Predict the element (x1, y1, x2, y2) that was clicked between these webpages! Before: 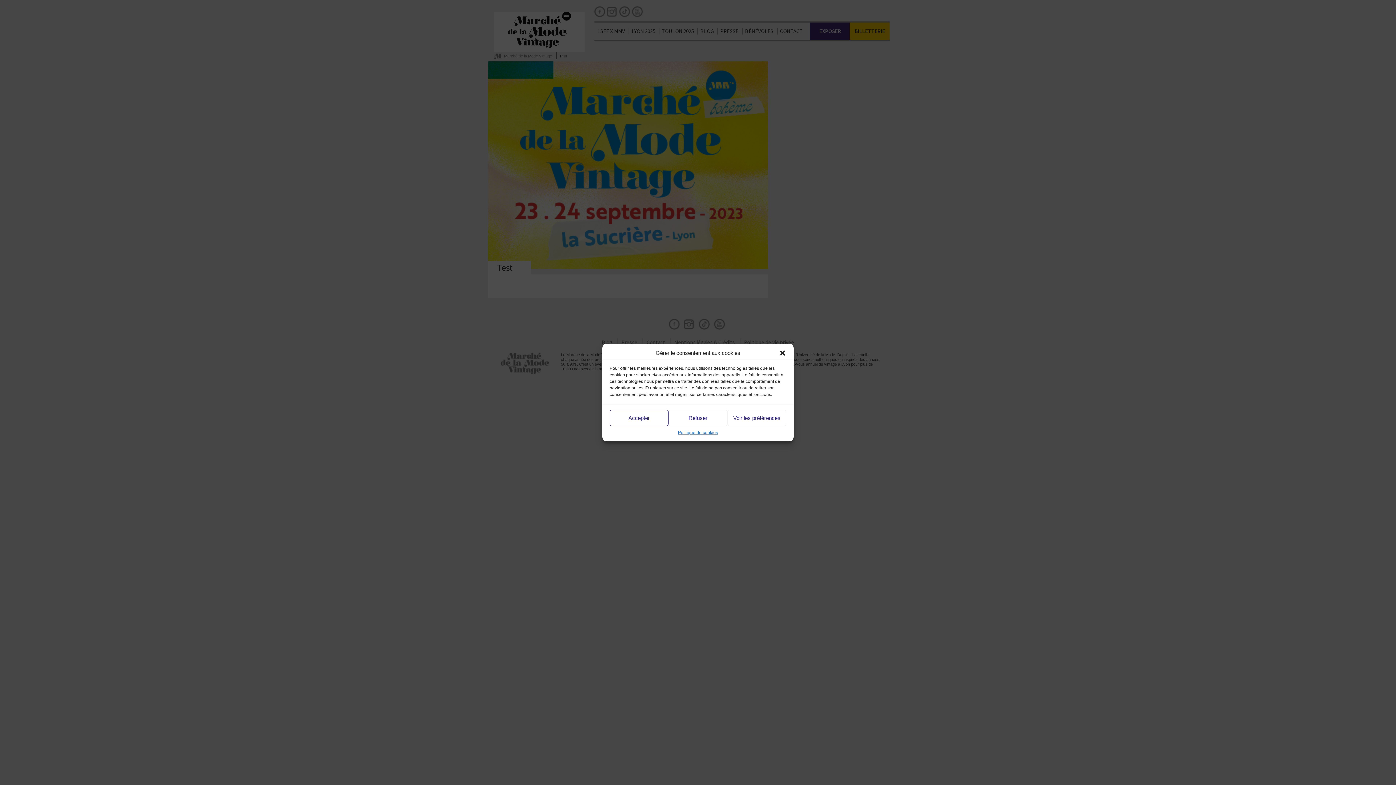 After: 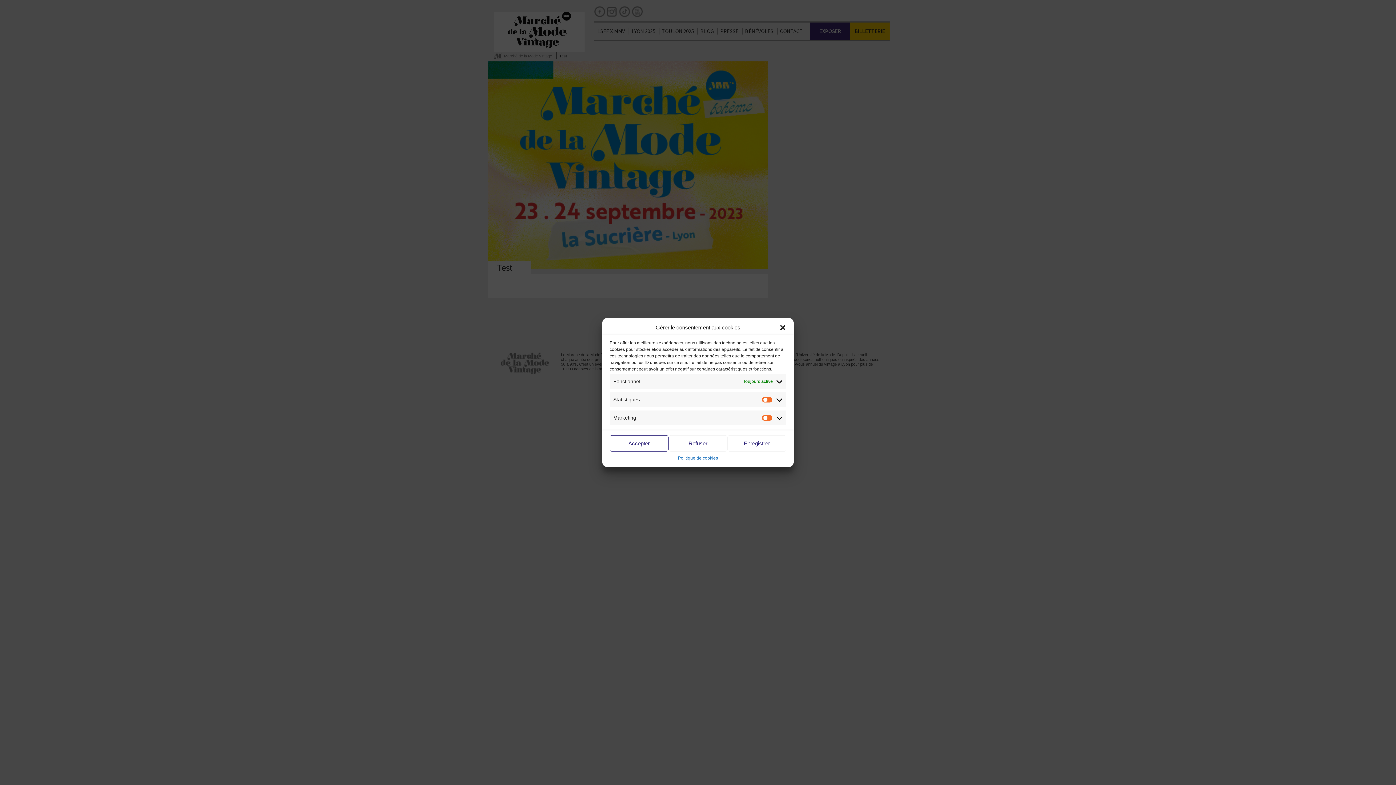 Action: bbox: (727, 410, 786, 426) label: Voir les préférences